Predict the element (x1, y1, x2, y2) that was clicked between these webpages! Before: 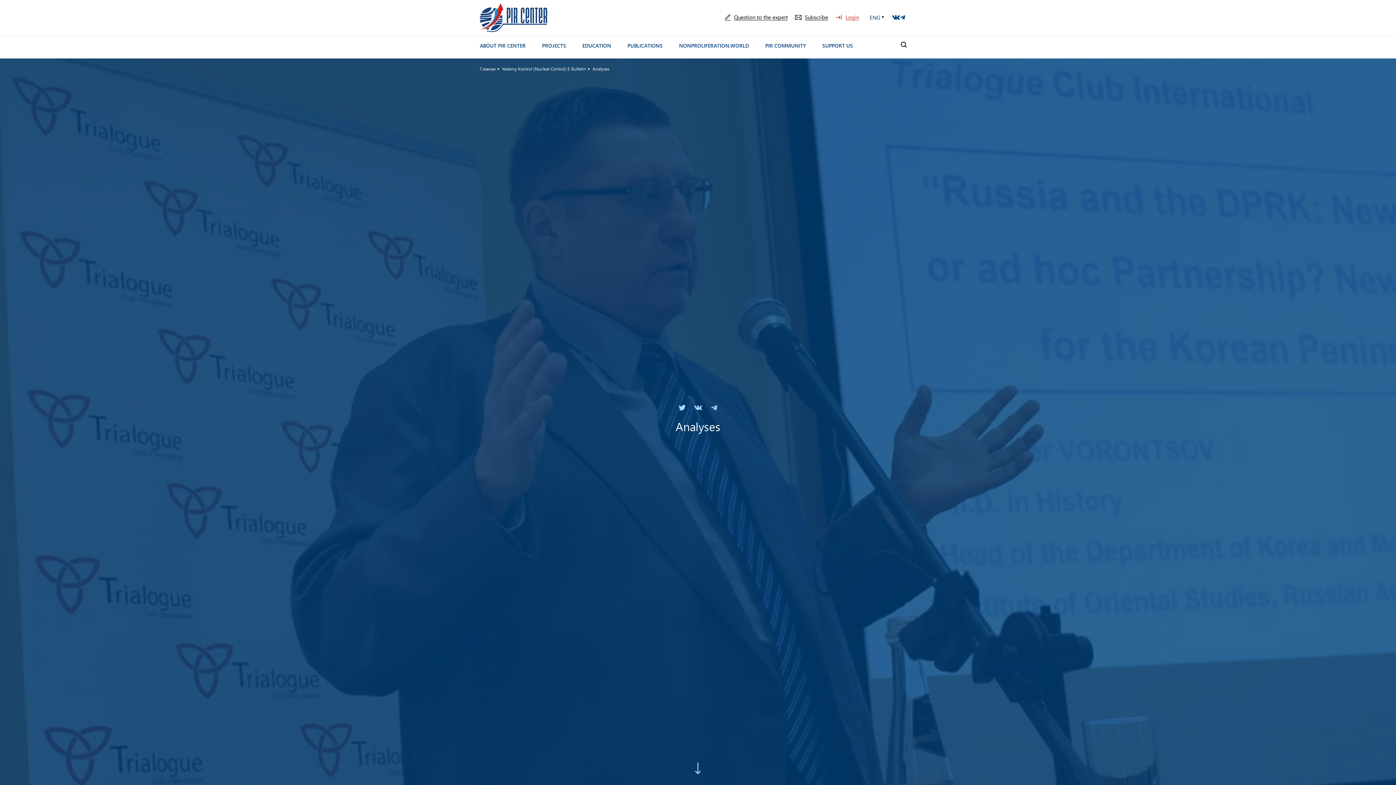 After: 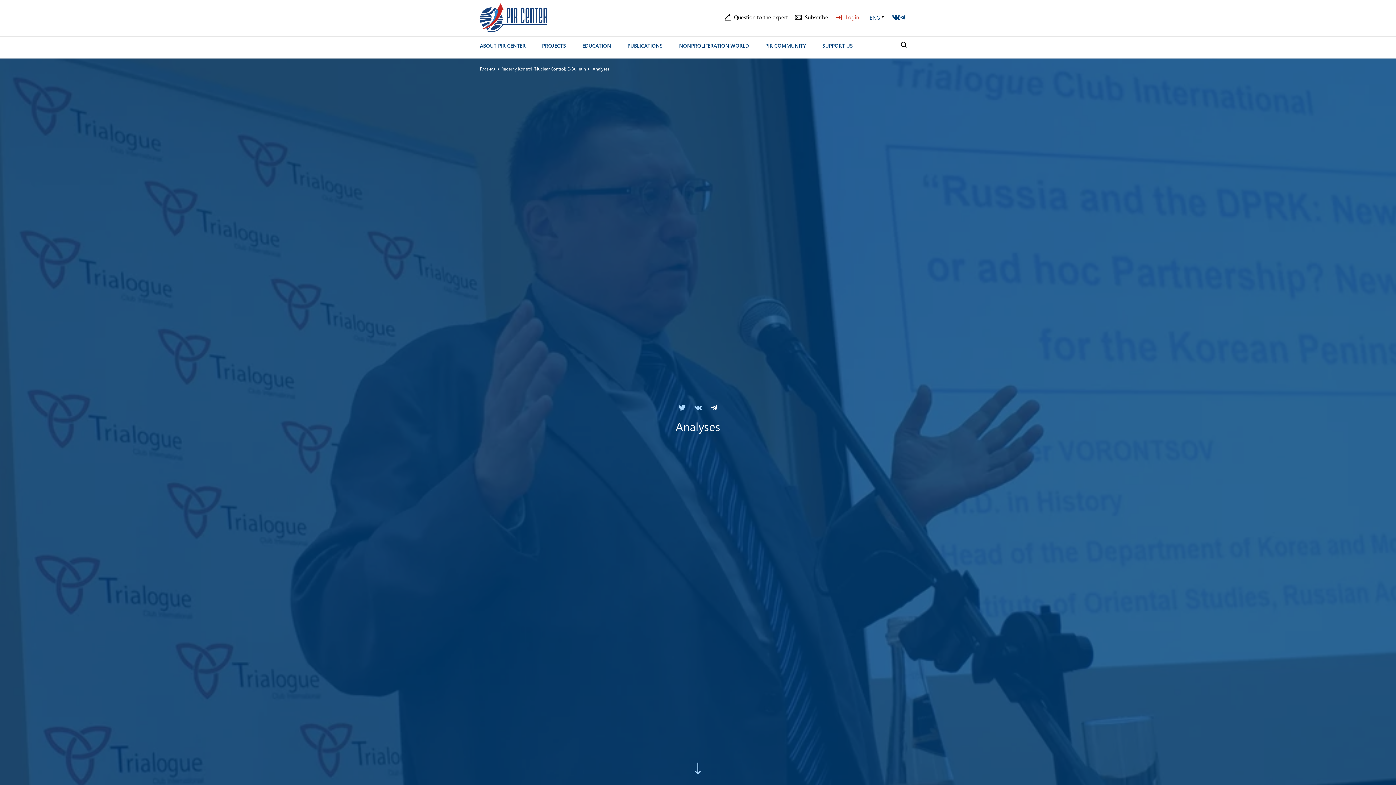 Action: bbox: (711, 403, 717, 410)